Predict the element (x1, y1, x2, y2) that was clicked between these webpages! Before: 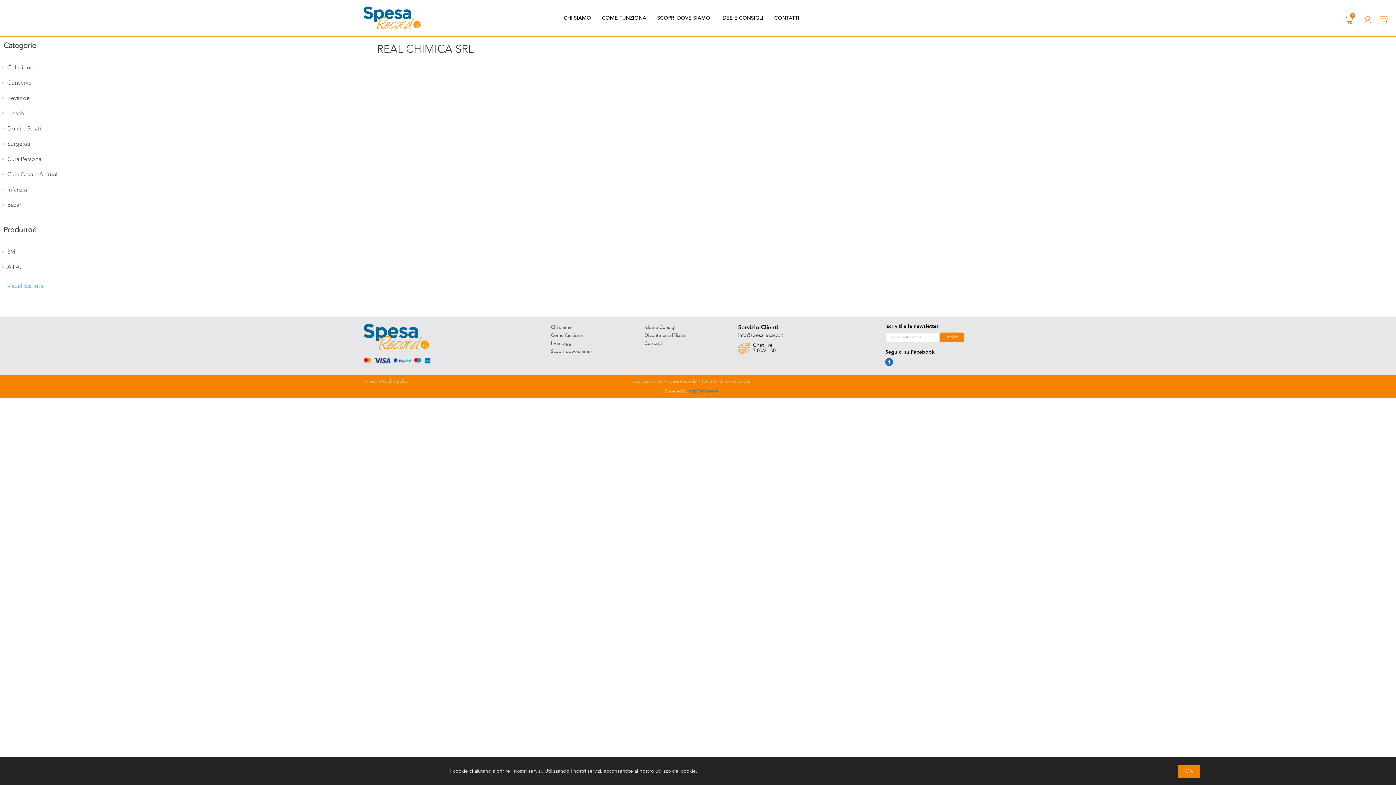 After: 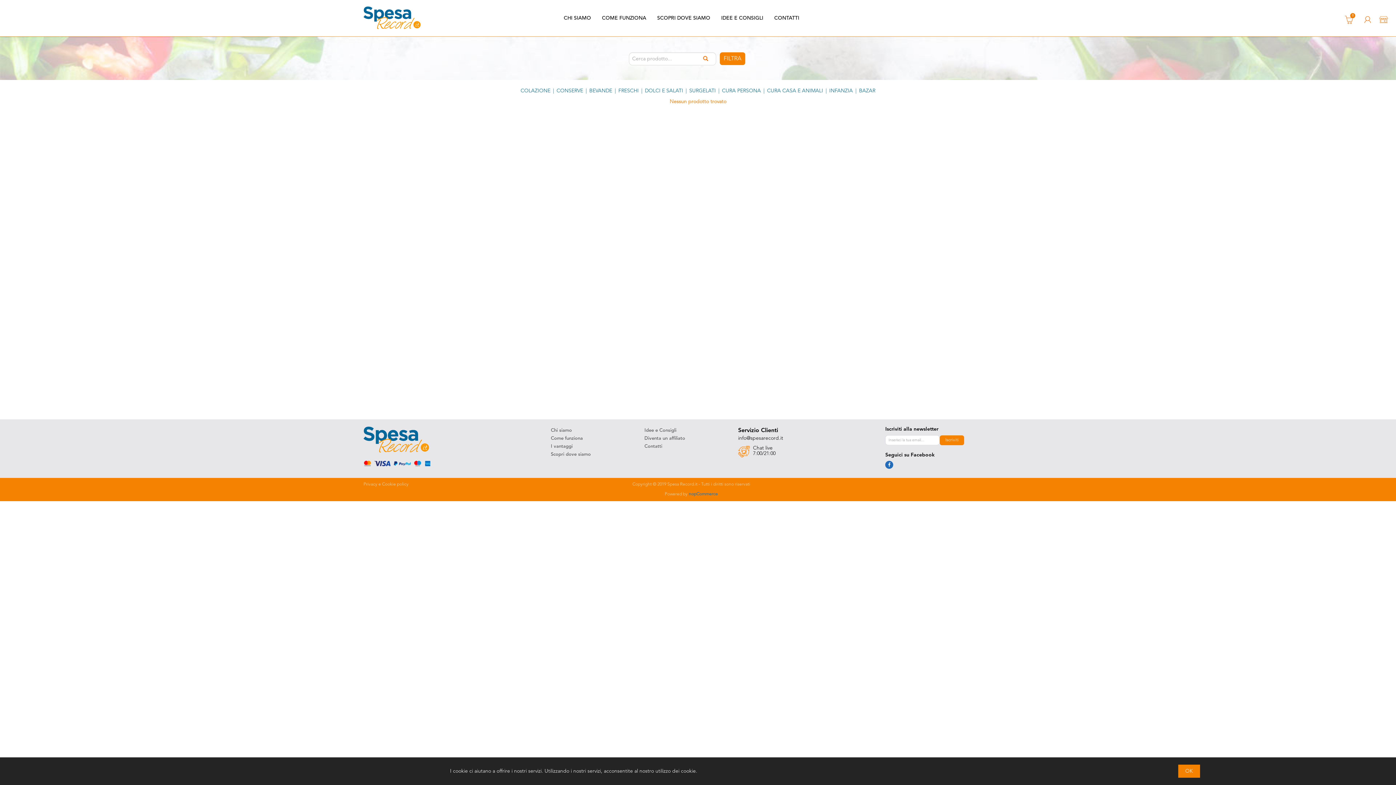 Action: label: Conserve bbox: (7, 77, 31, 89)